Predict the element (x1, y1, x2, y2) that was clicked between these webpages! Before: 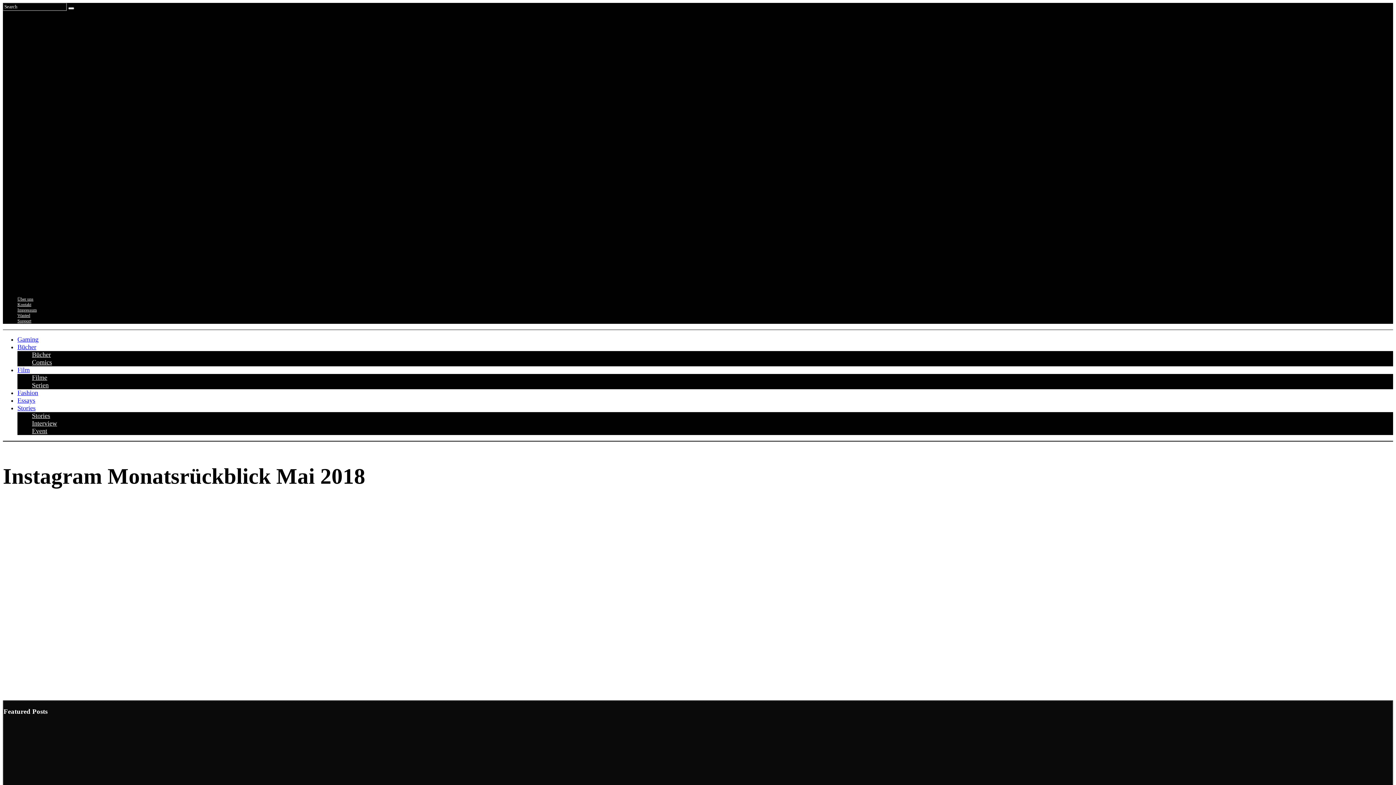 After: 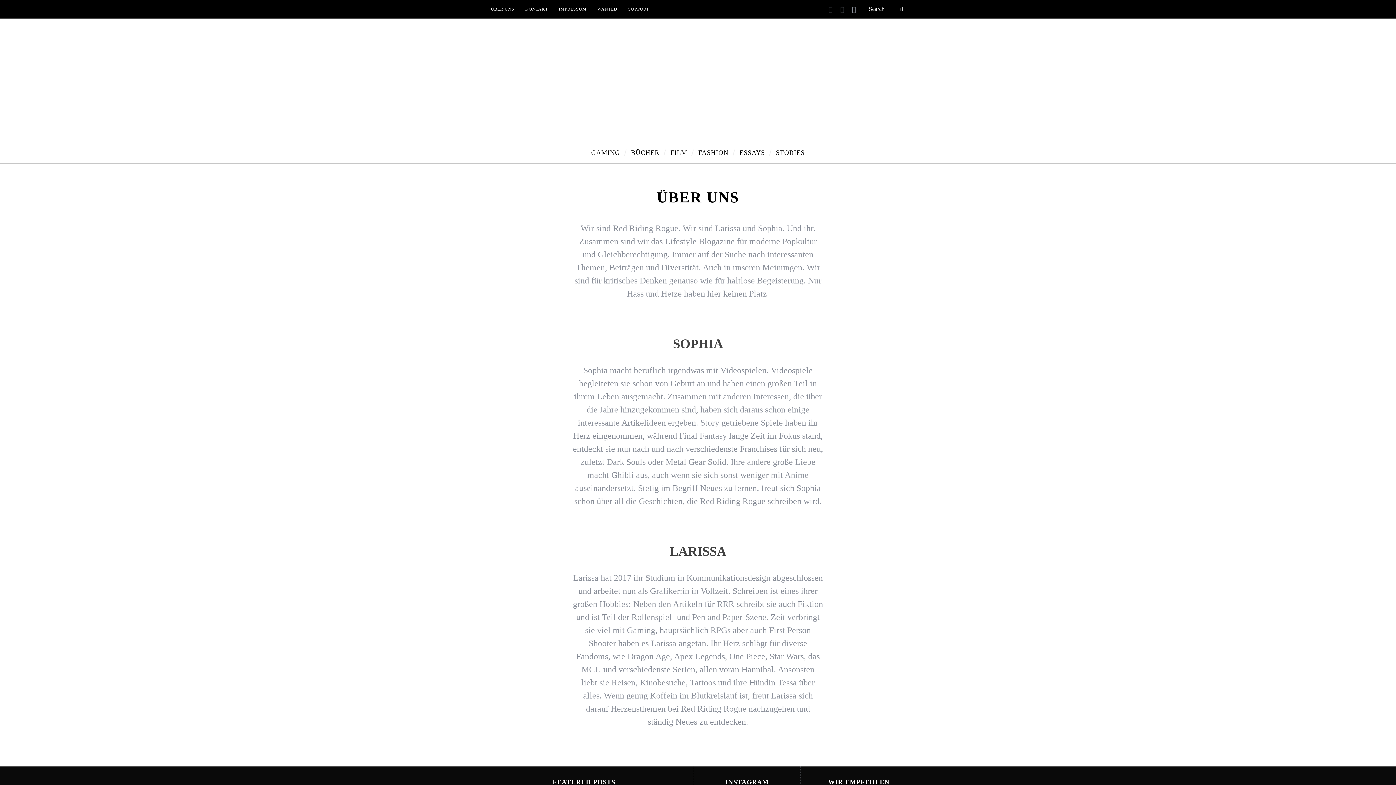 Action: label: Über uns bbox: (17, 296, 33, 301)